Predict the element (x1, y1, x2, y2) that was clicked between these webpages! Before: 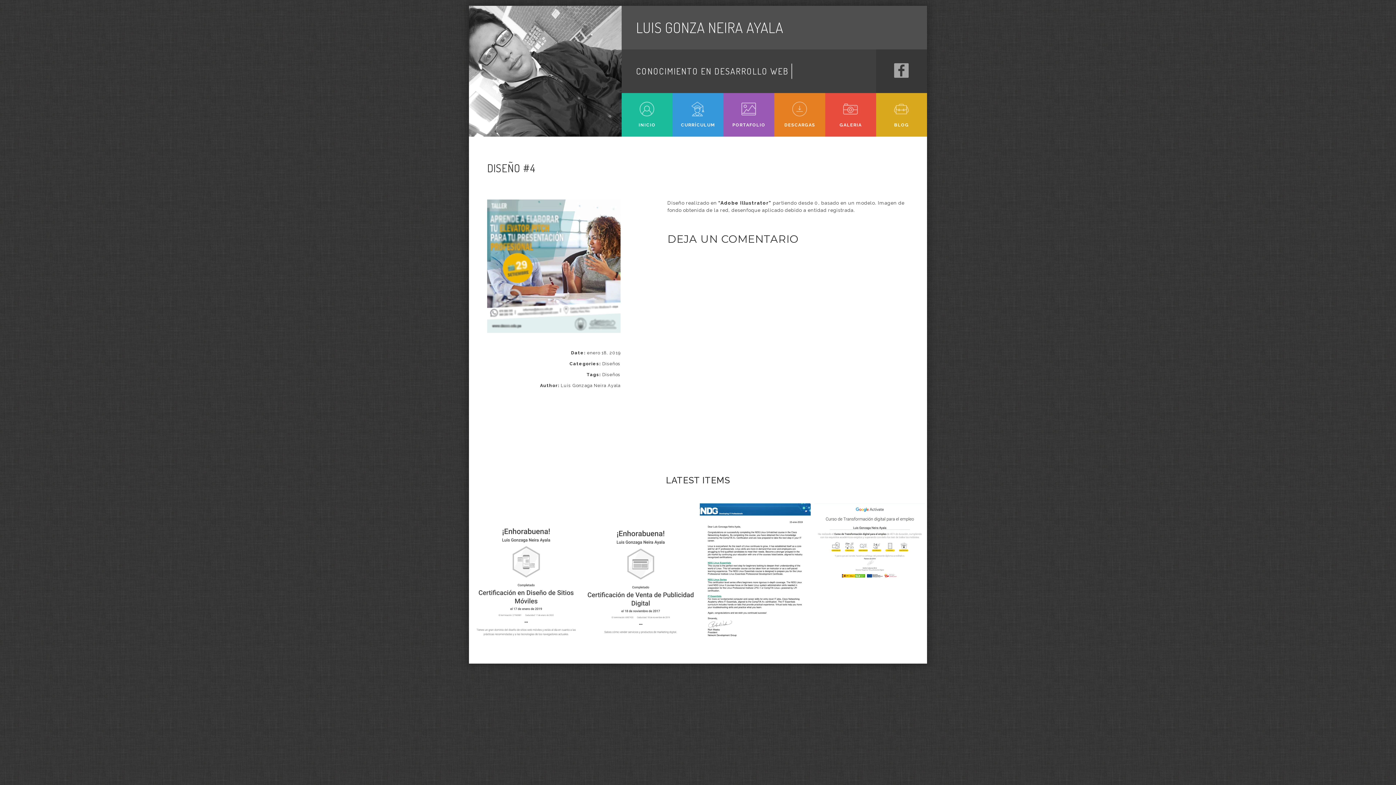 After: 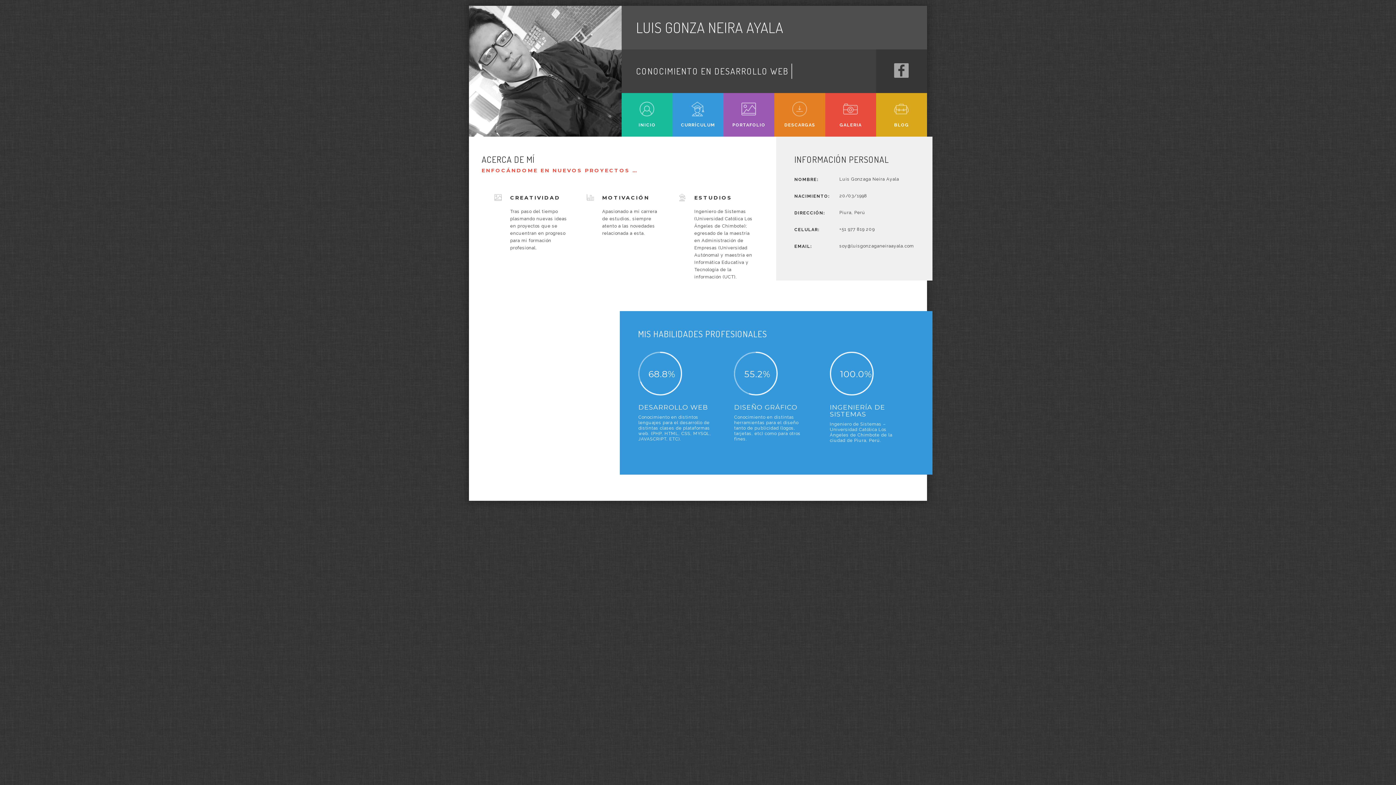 Action: label: INICIO bbox: (621, 93, 672, 128)